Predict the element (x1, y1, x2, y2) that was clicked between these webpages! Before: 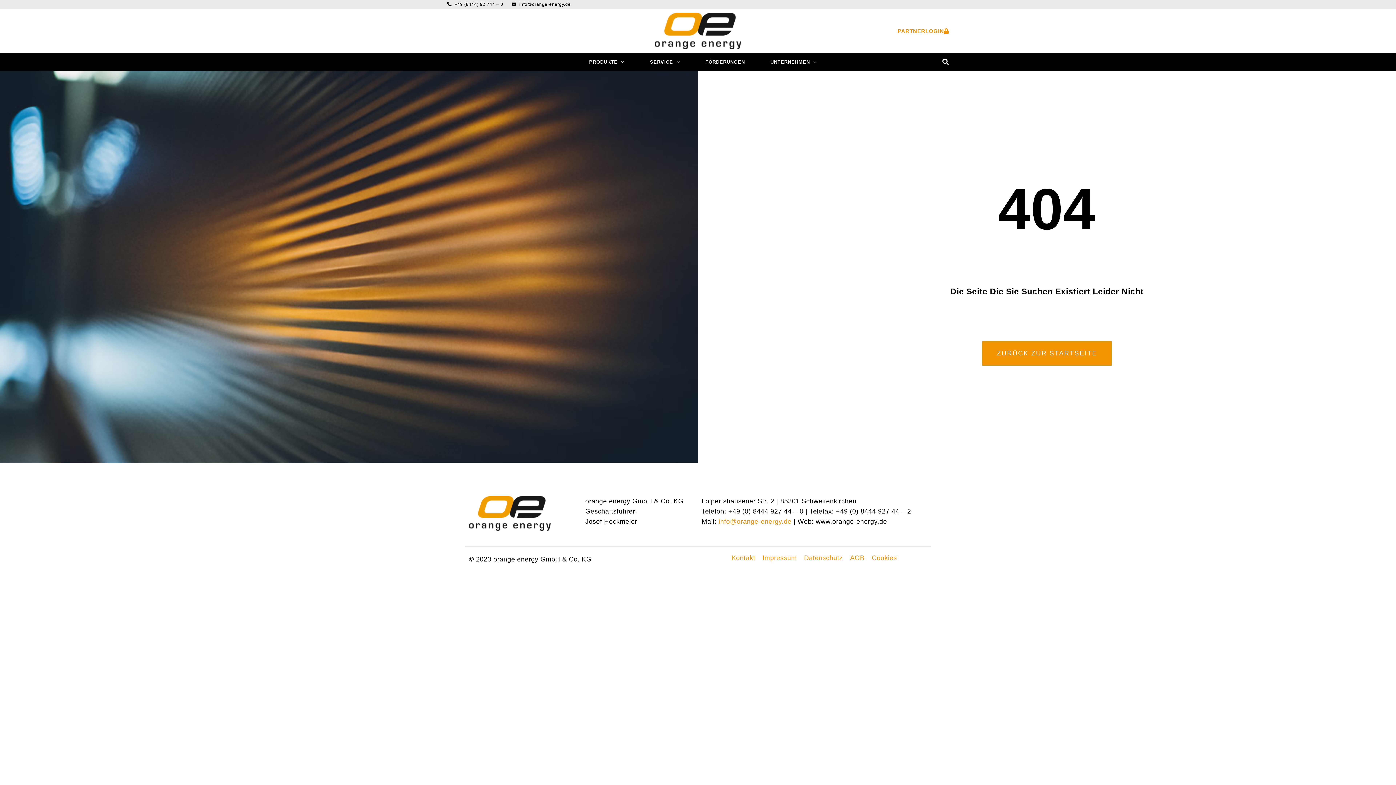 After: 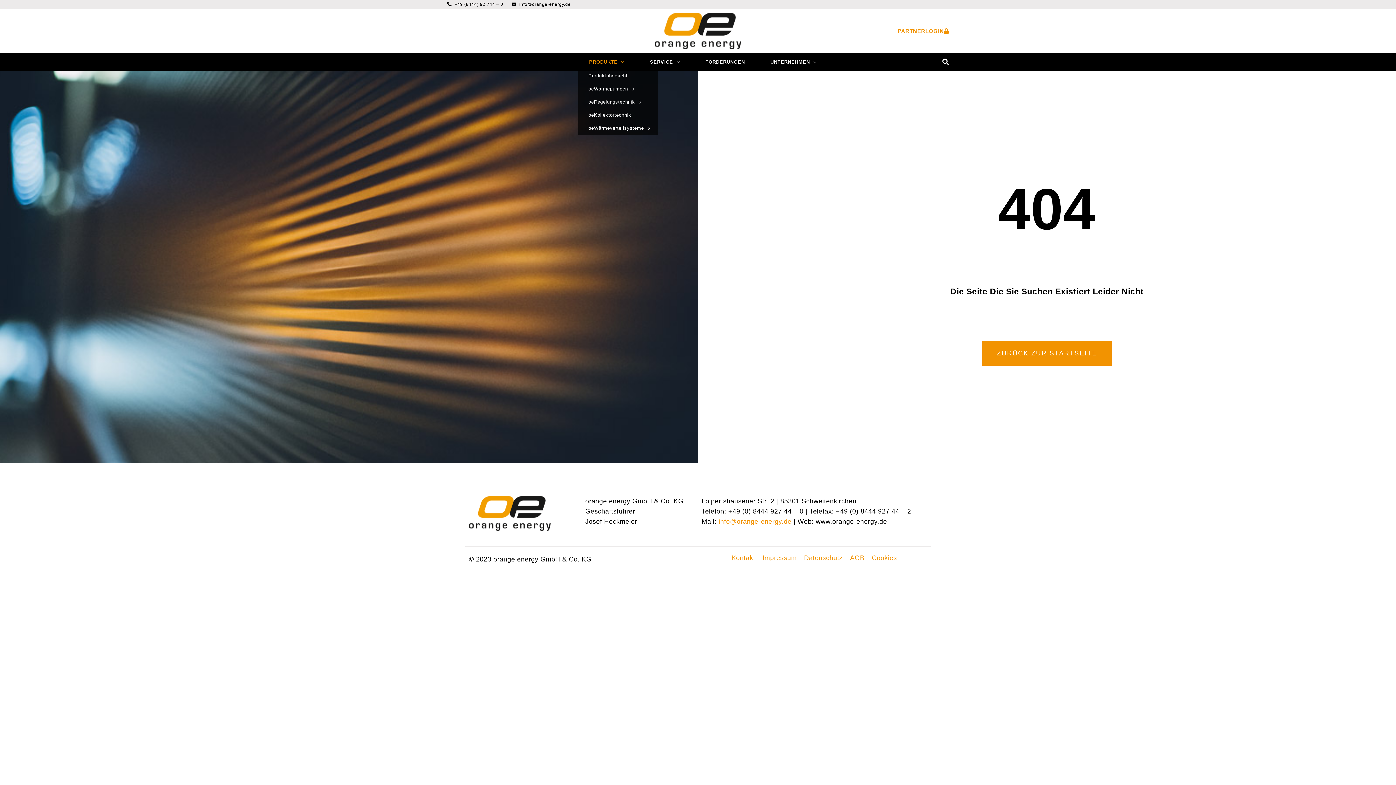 Action: label: PRODUKTE bbox: (578, 54, 635, 69)